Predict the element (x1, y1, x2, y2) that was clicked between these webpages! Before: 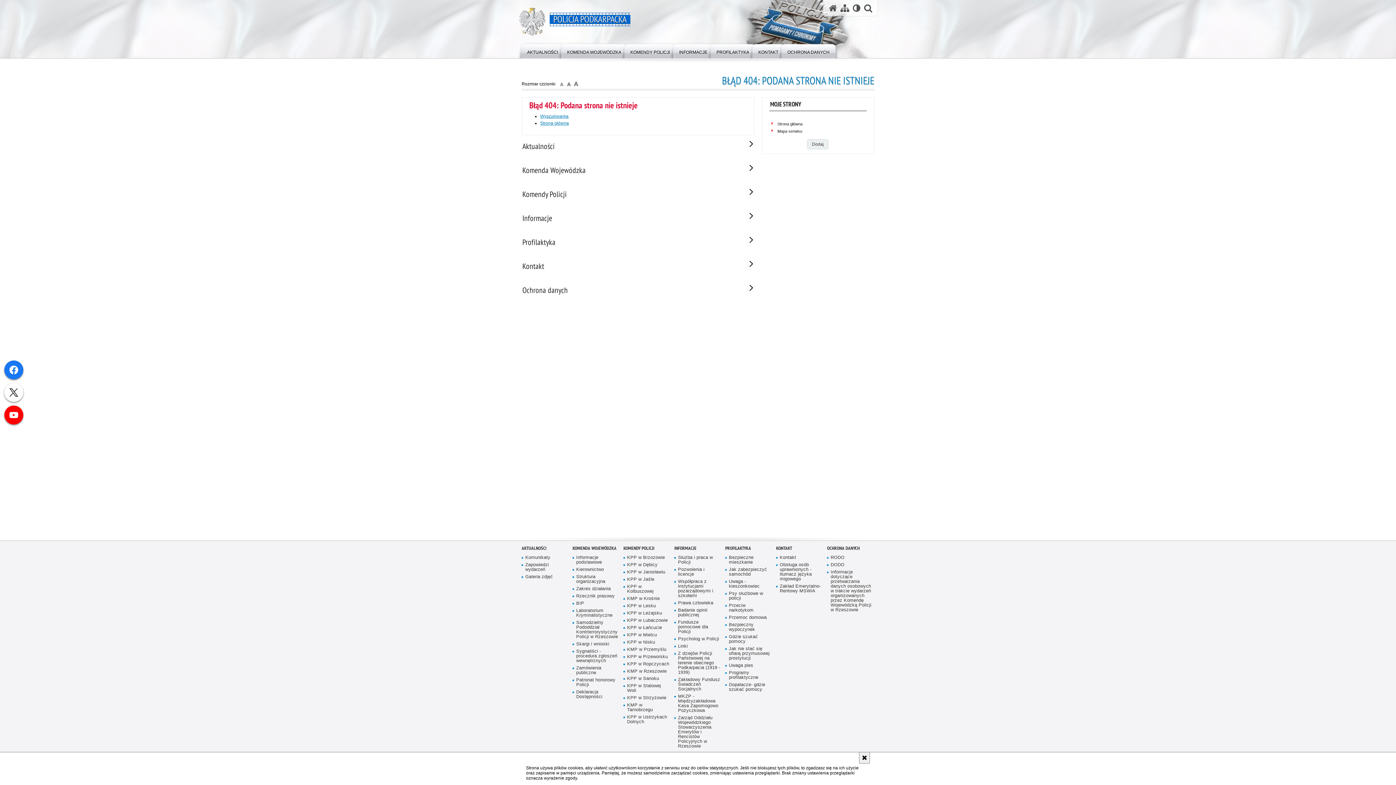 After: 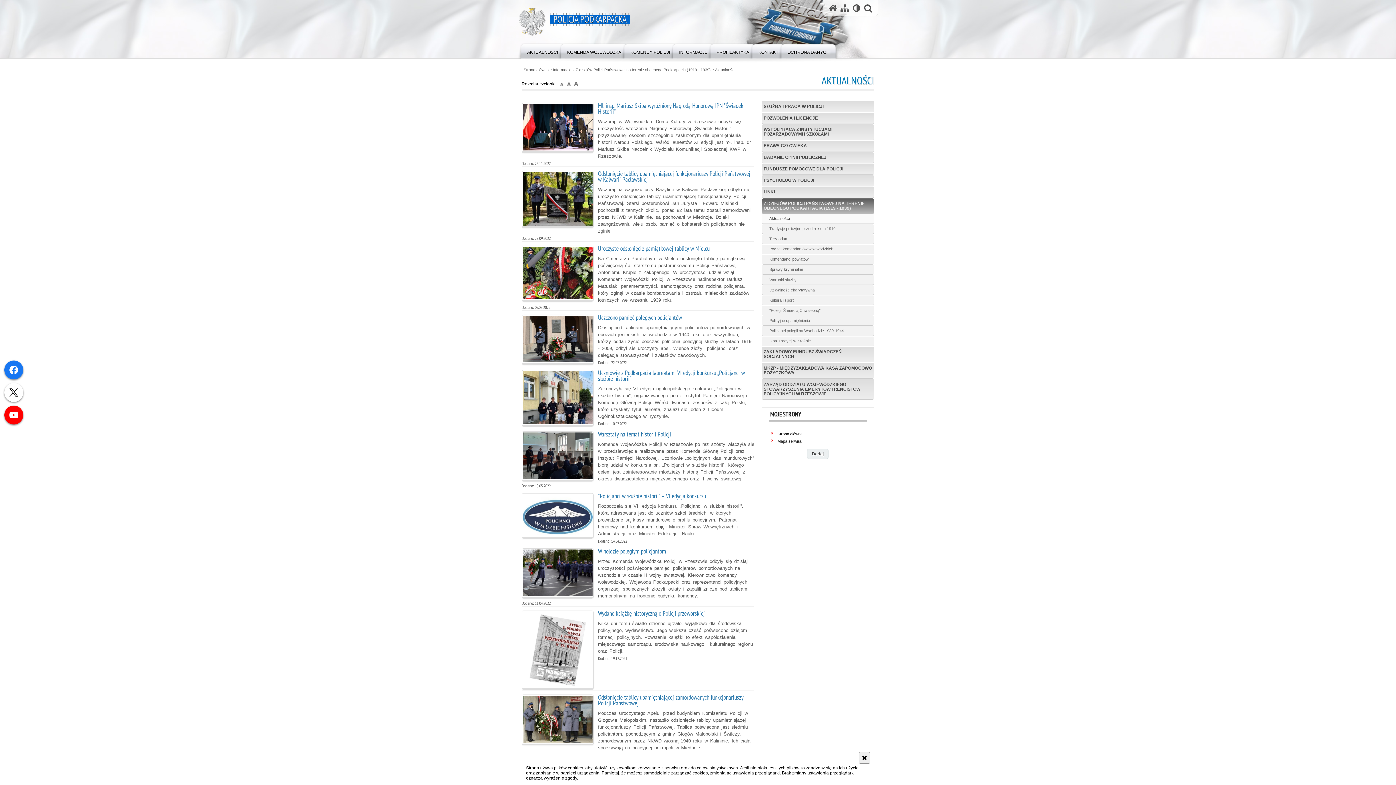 Action: label: Z dziejów Policji Państwowej na terenie obecnego Podkarpacia (1919 - 1939) bbox: (674, 651, 720, 675)